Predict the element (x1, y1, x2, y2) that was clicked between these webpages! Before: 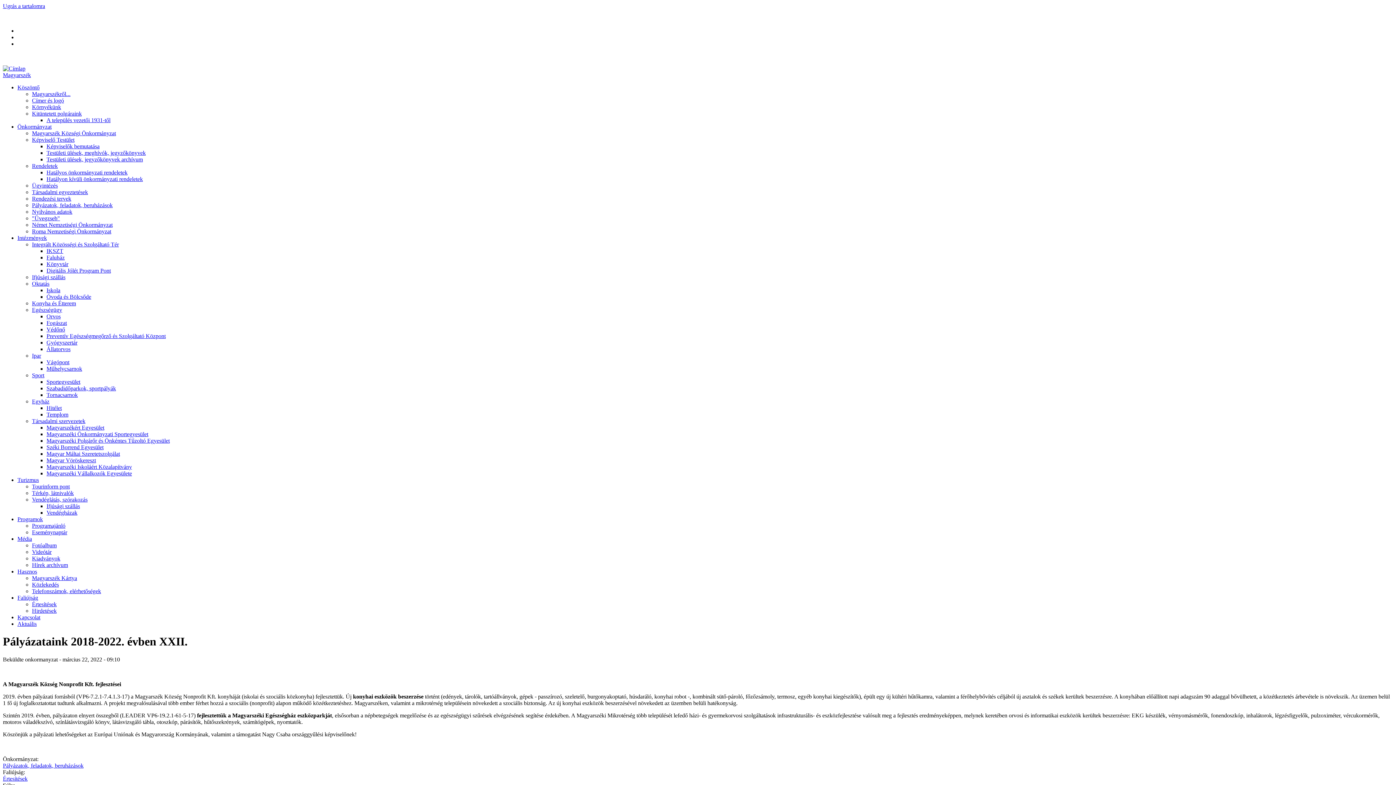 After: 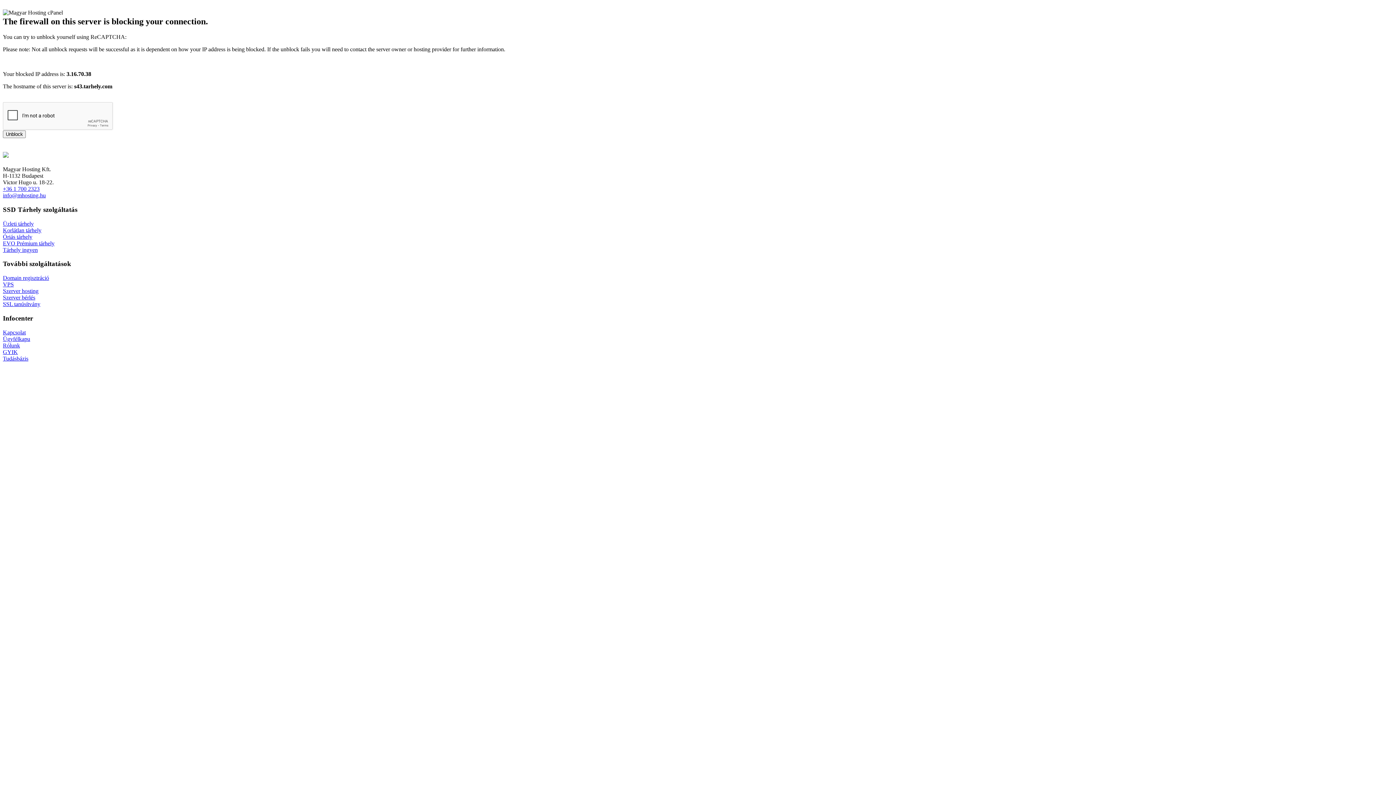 Action: bbox: (2, 65, 25, 71)